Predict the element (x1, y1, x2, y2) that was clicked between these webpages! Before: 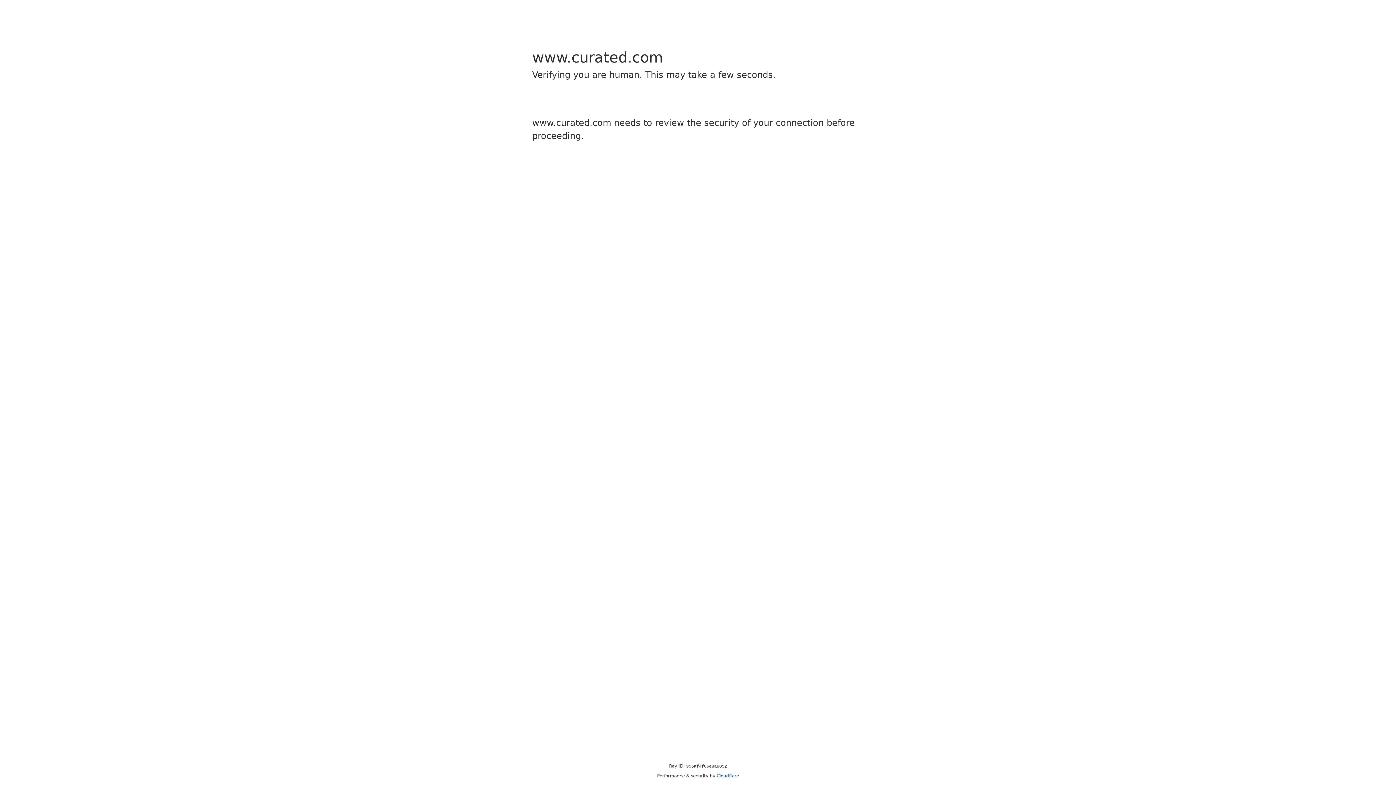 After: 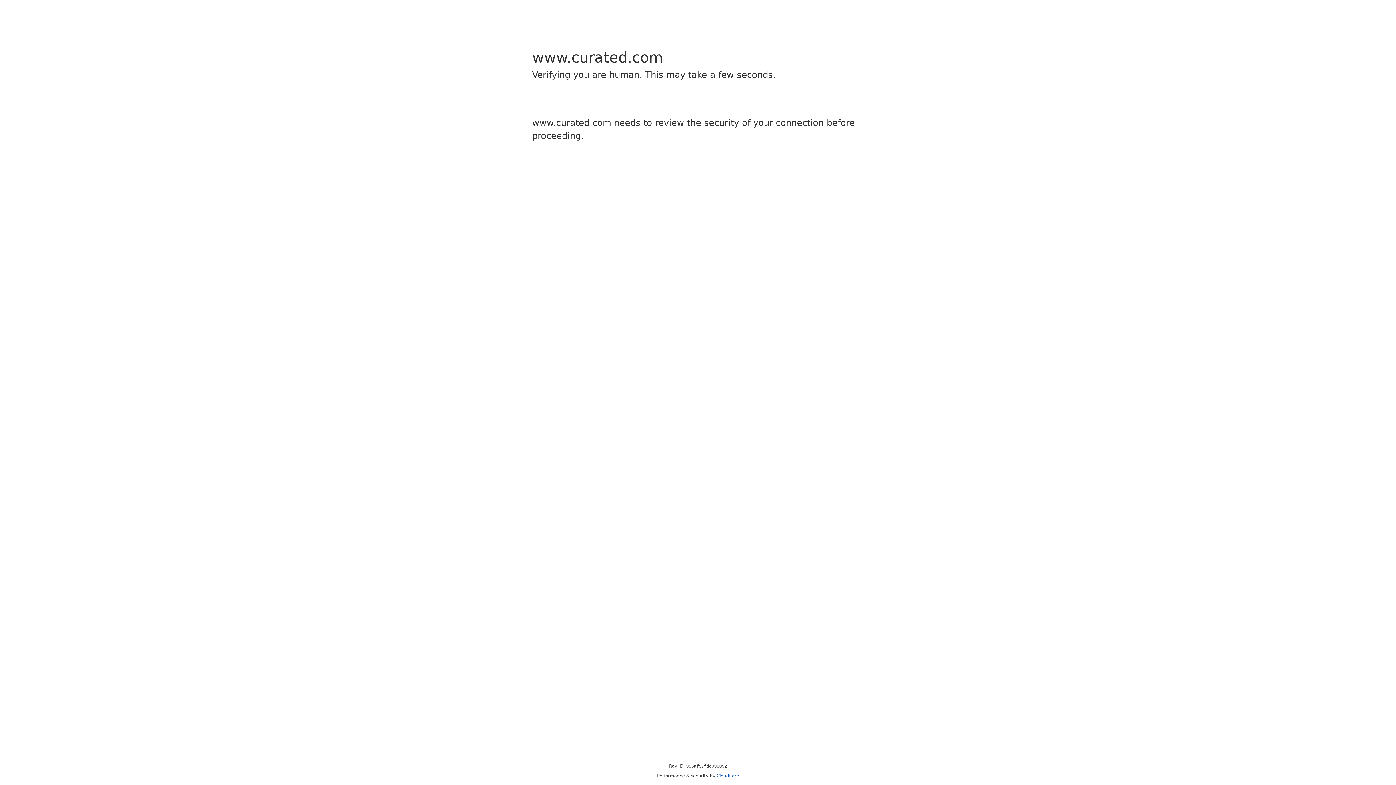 Action: bbox: (716, 773, 739, 778) label: Cloudflare